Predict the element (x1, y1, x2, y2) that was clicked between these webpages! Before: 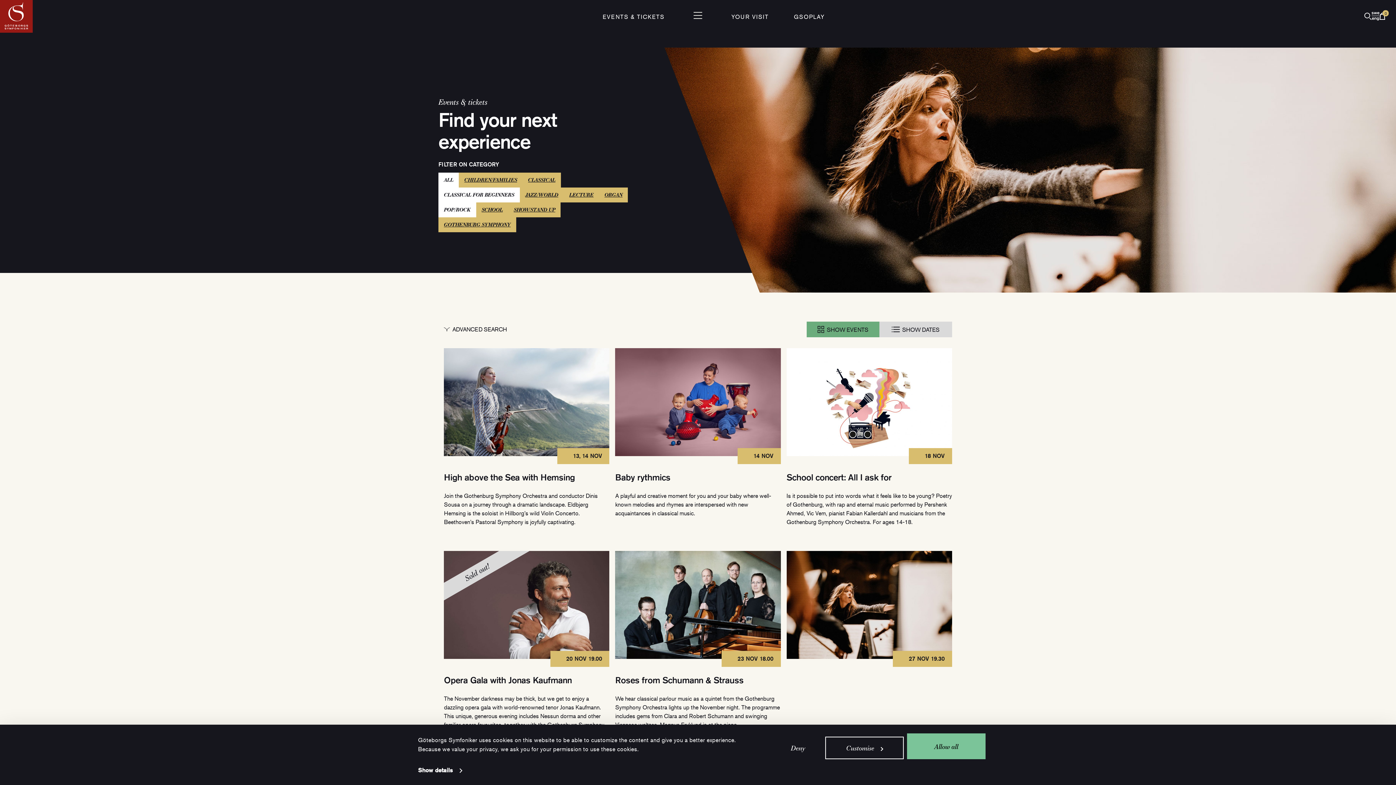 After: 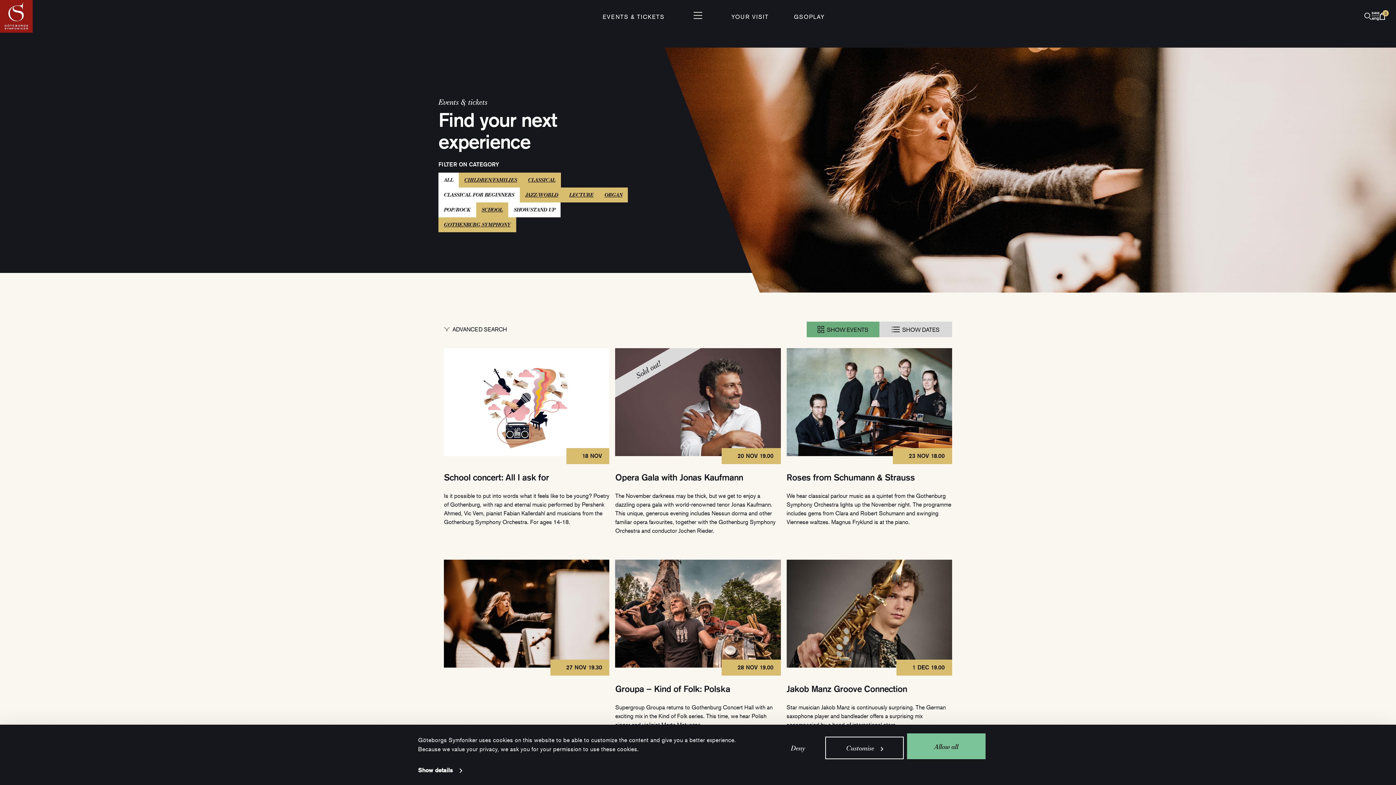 Action: label: SHOW/STAND UP
(ACTIVE) bbox: (508, 202, 560, 217)